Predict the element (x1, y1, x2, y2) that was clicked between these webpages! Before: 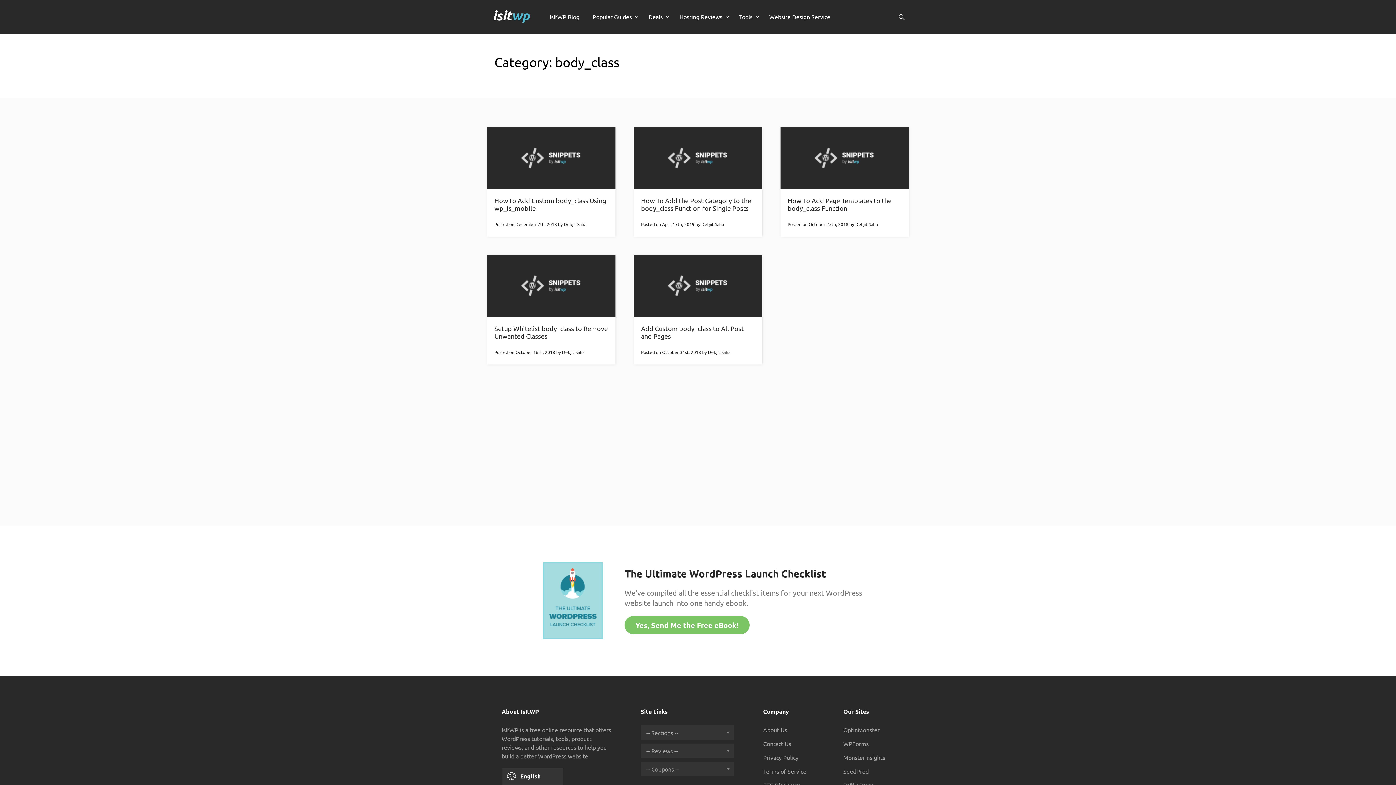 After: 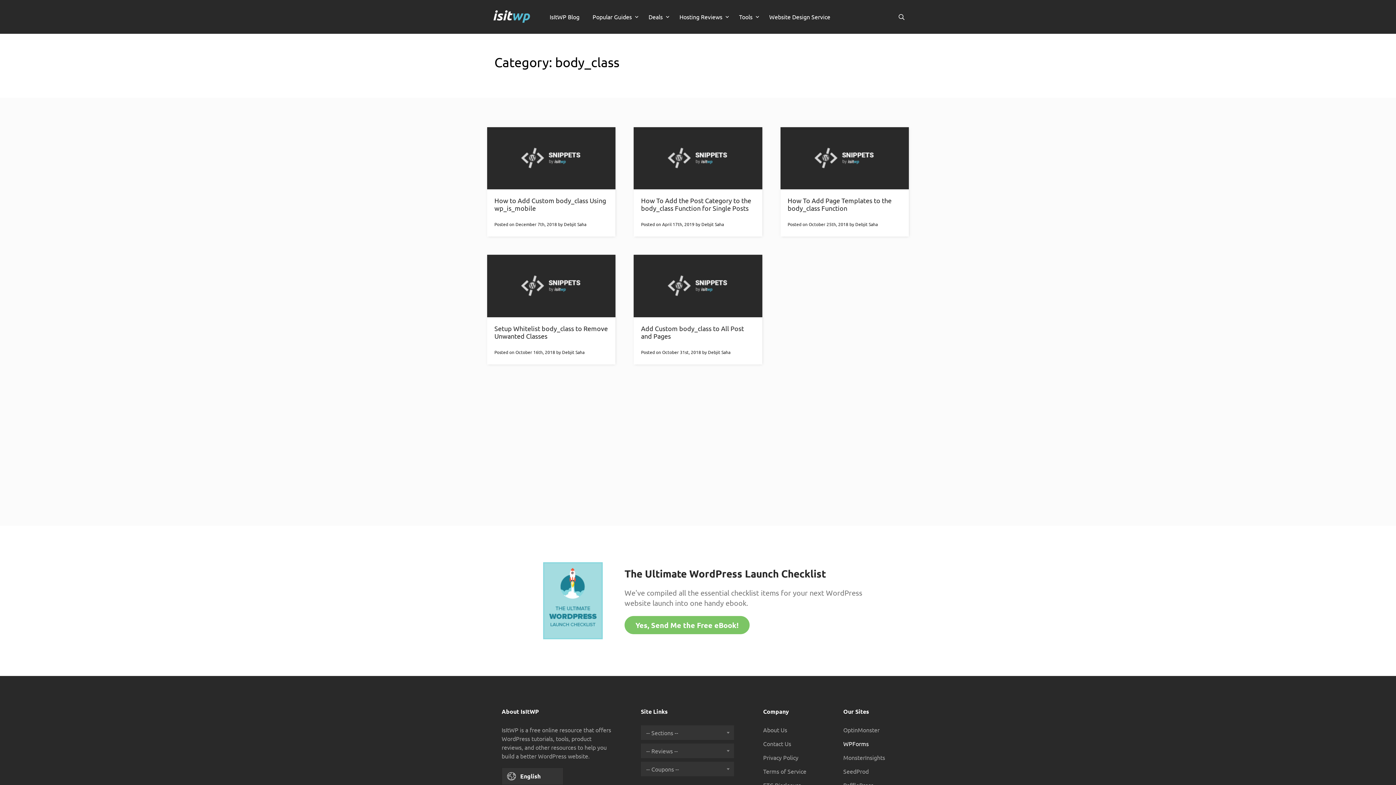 Action: label: WPForms bbox: (843, 739, 894, 748)